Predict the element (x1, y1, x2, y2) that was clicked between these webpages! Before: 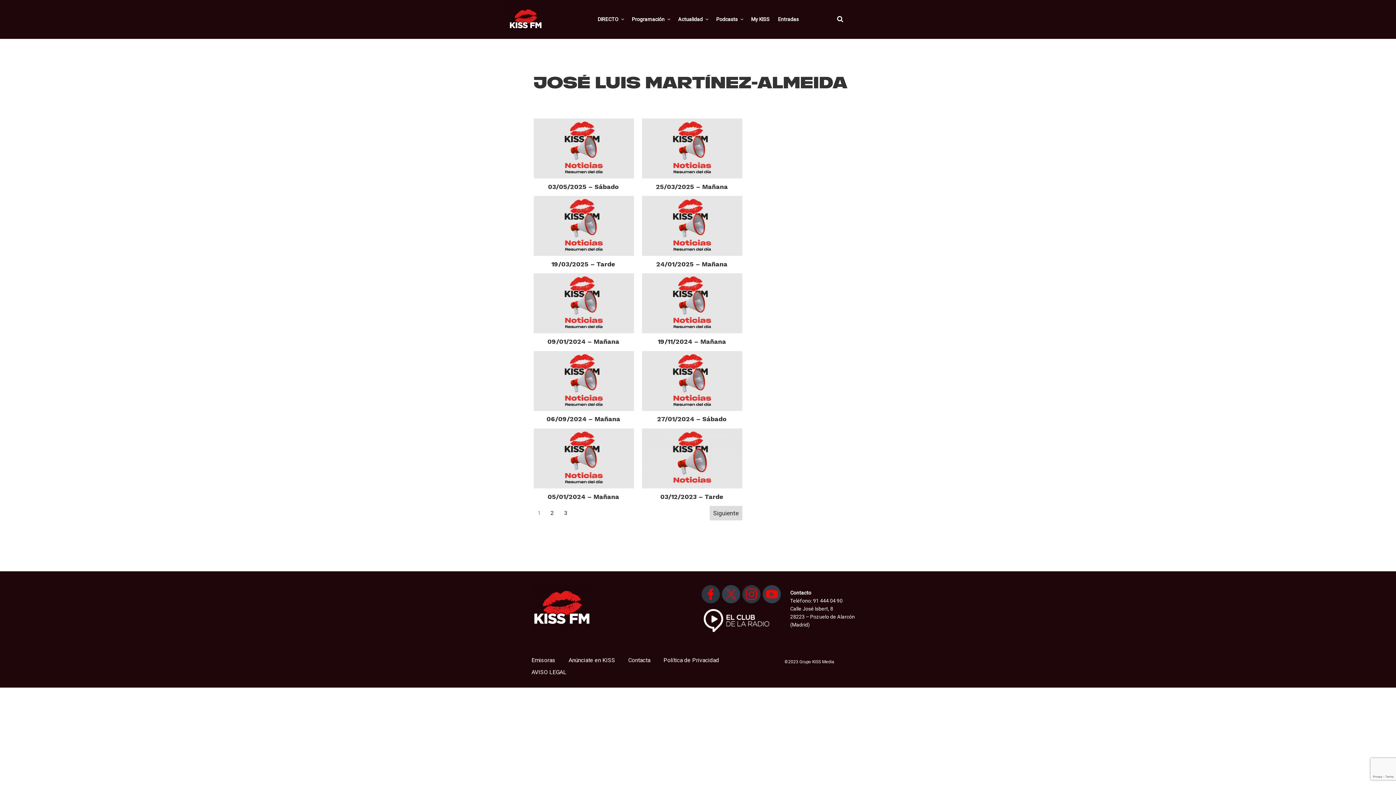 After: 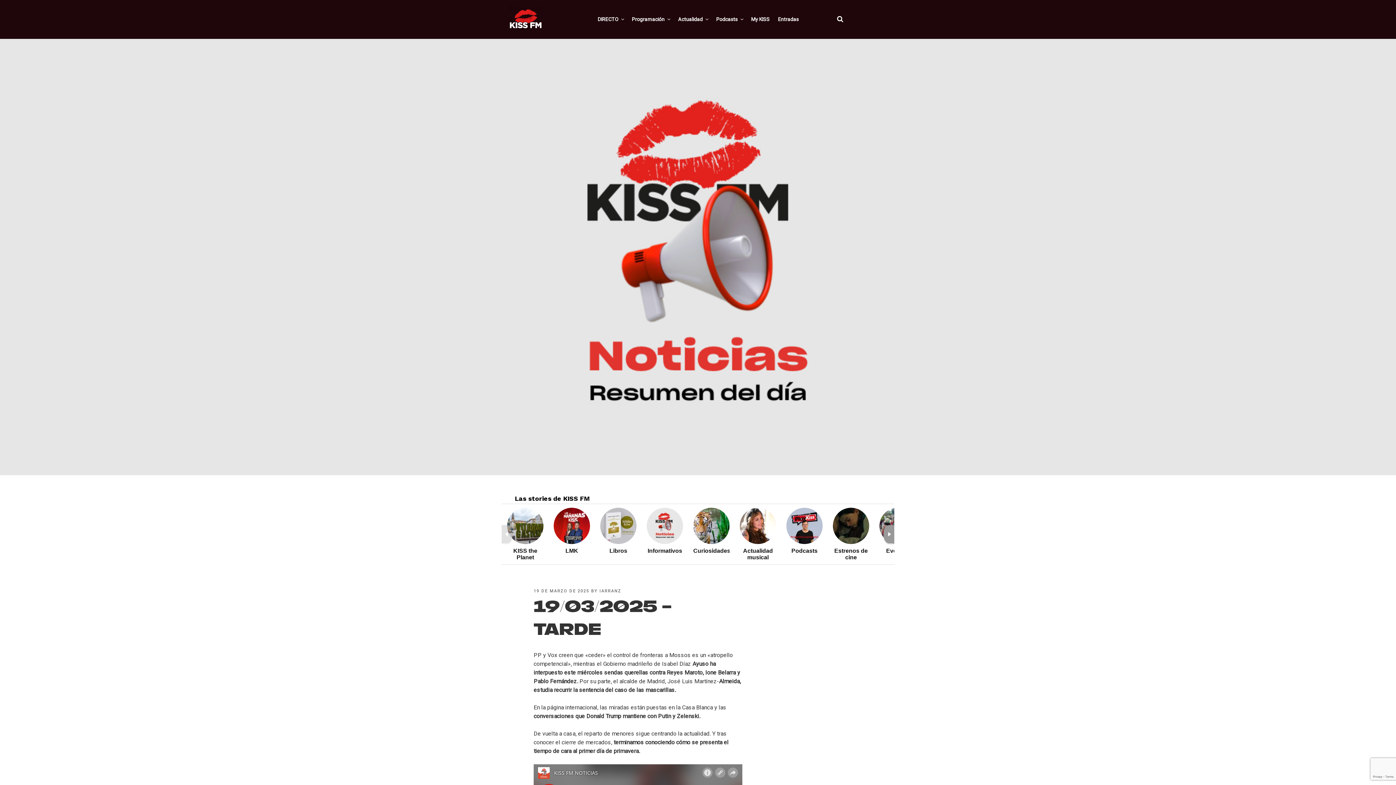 Action: bbox: (551, 260, 615, 267) label: 19/03/2025 – Tarde